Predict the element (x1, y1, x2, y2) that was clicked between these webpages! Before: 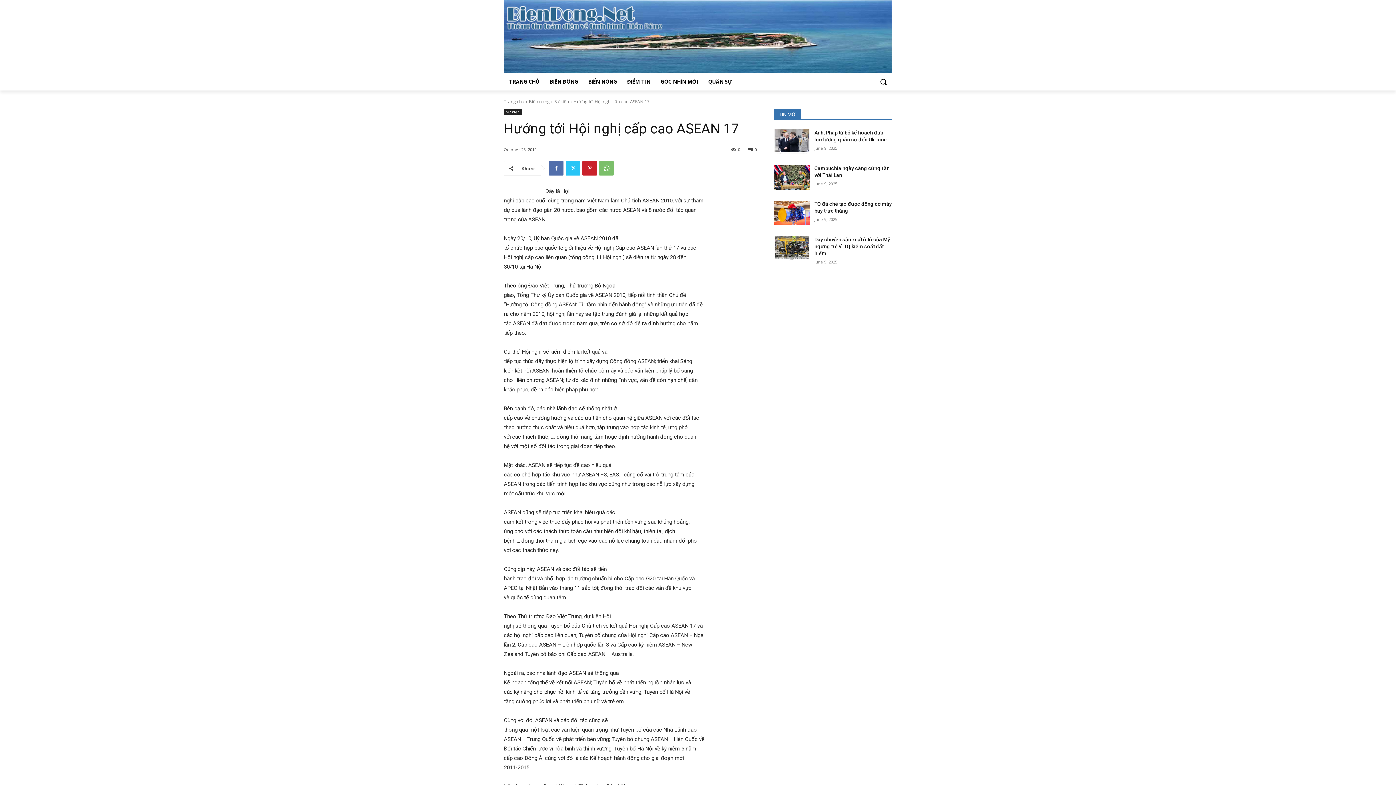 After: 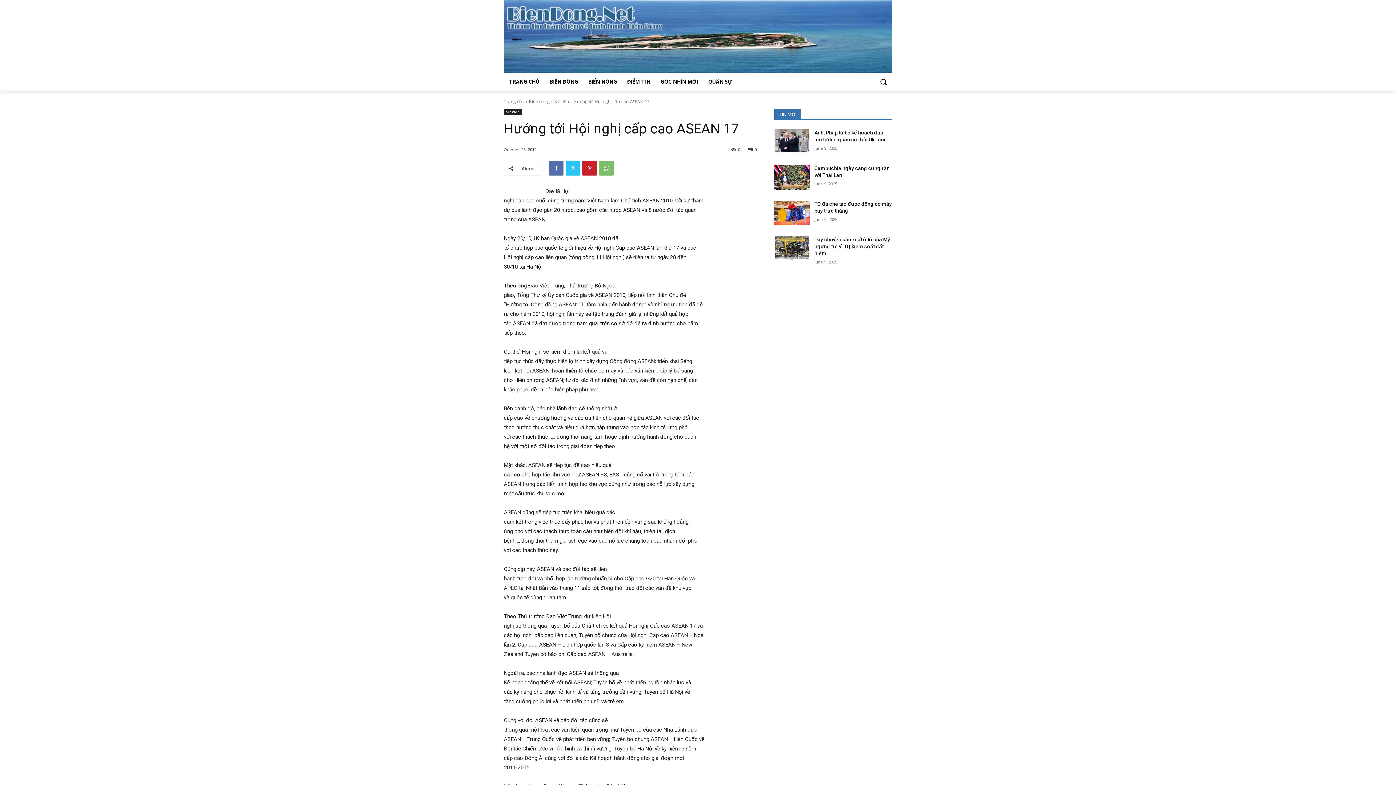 Action: label: 0 bbox: (748, 146, 757, 152)